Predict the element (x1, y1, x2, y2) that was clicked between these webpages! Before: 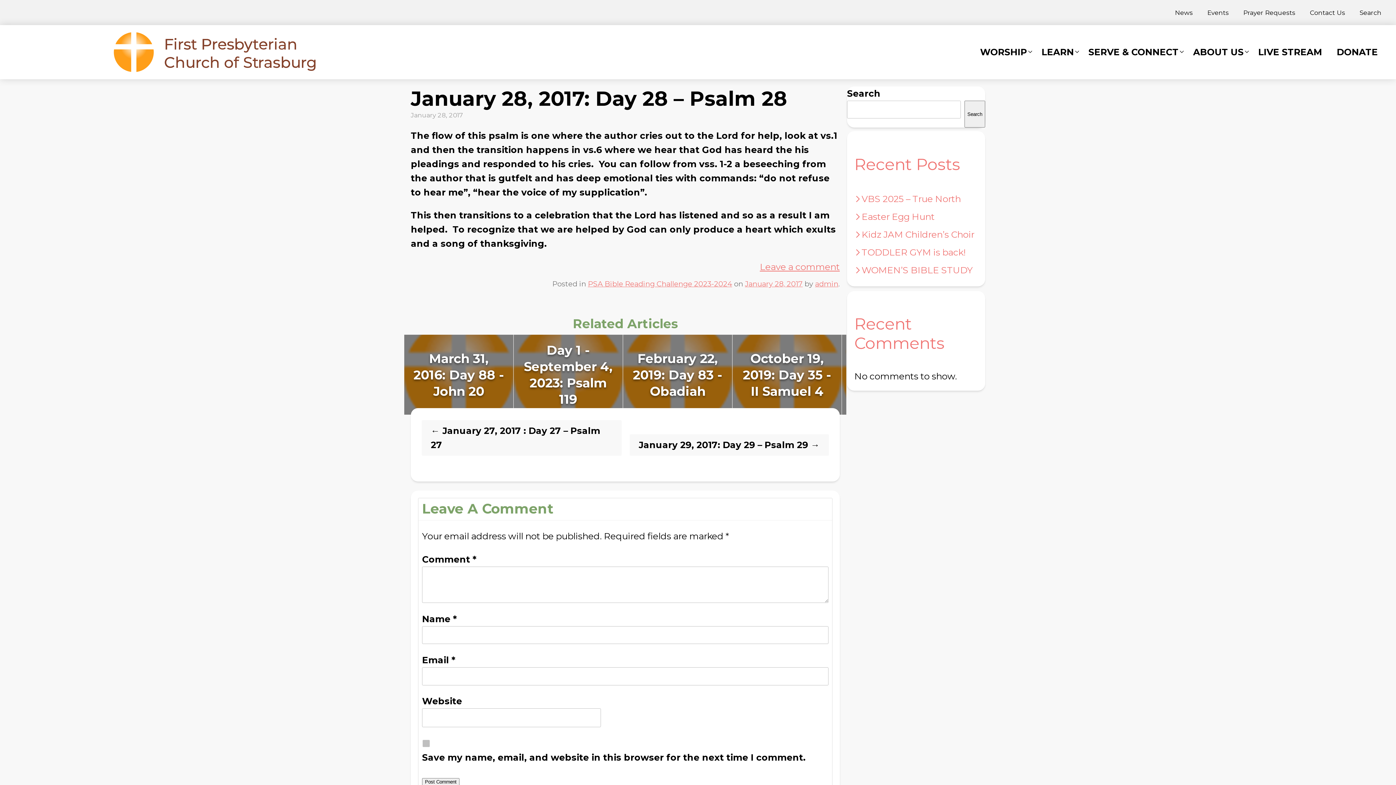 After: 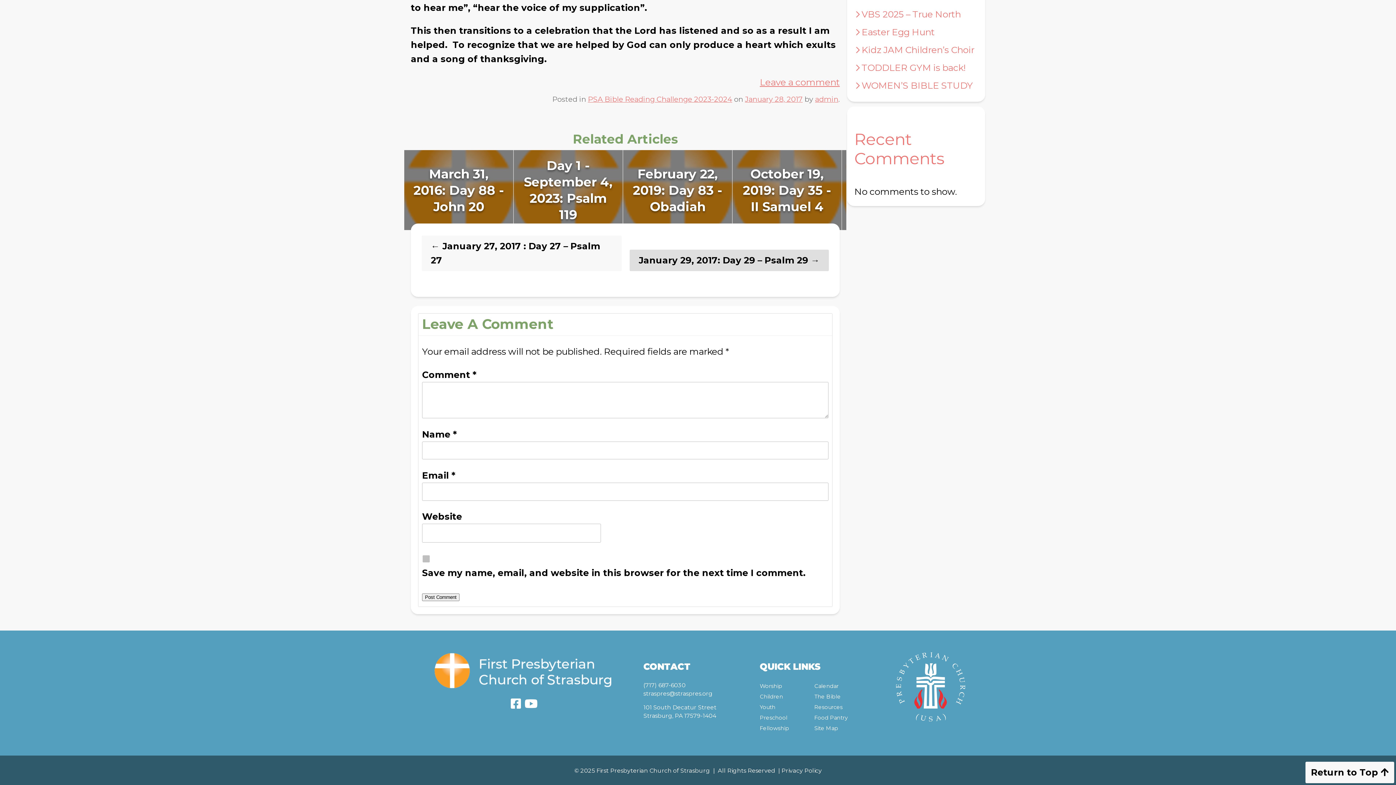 Action: label: Leave a comment bbox: (760, 261, 840, 272)